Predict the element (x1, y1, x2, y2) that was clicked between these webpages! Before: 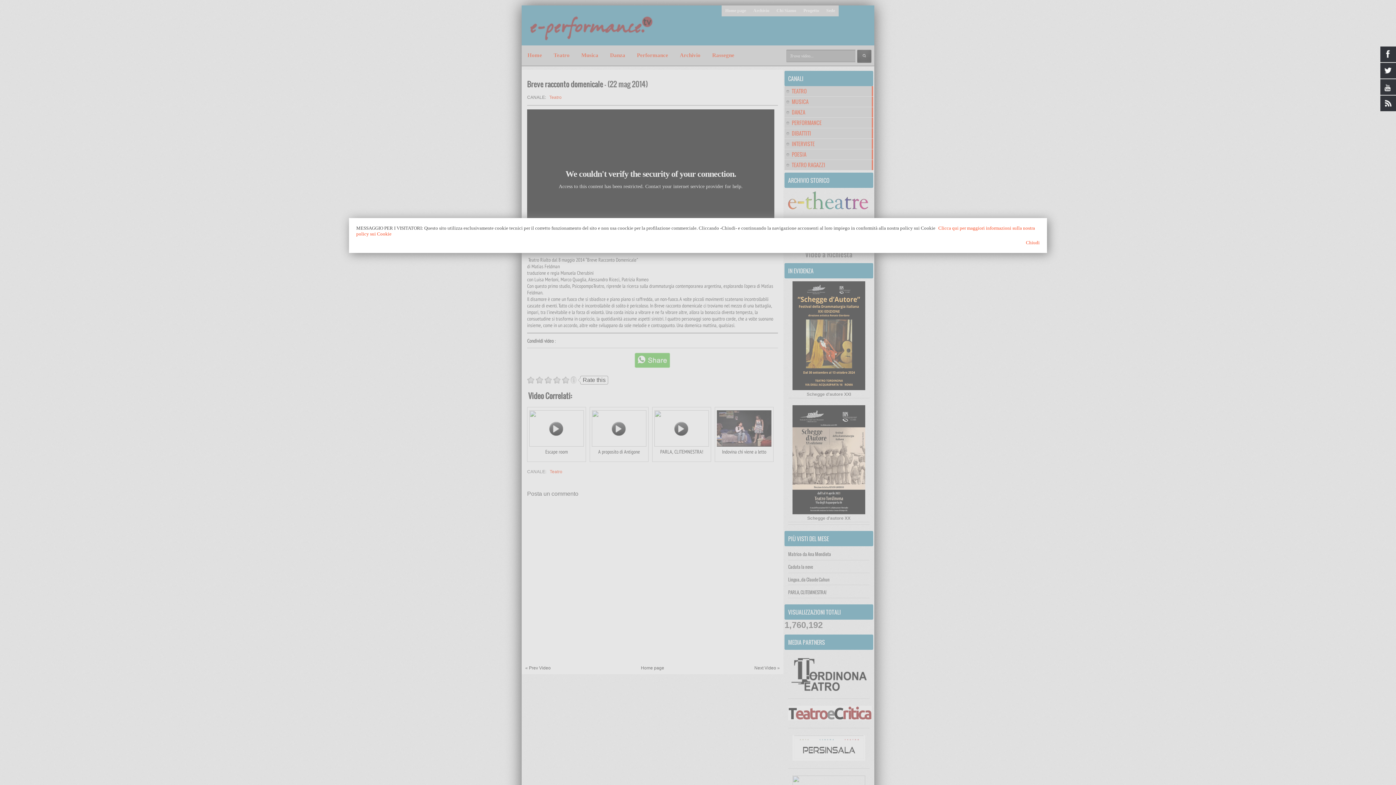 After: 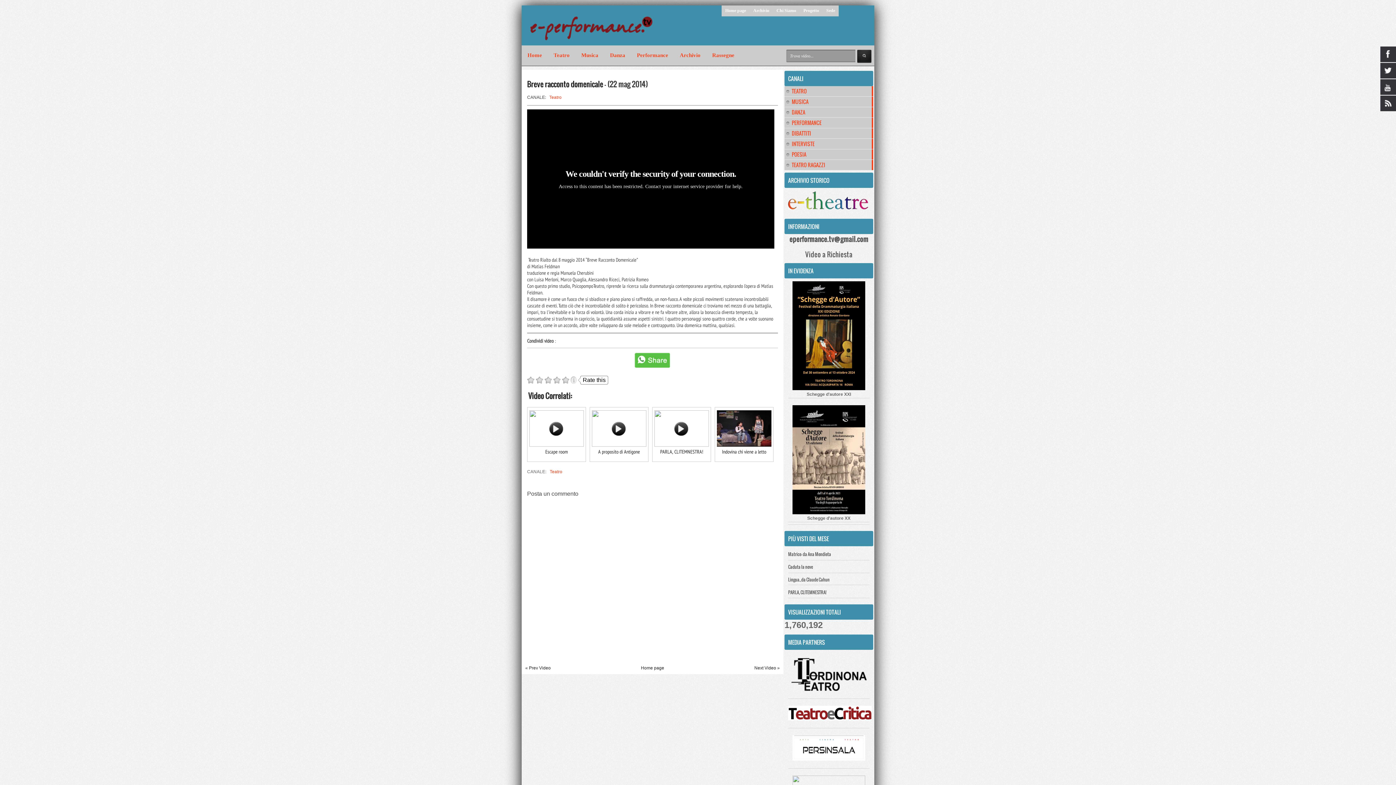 Action: label: Chiudi bbox: (365, 240, 1040, 245)